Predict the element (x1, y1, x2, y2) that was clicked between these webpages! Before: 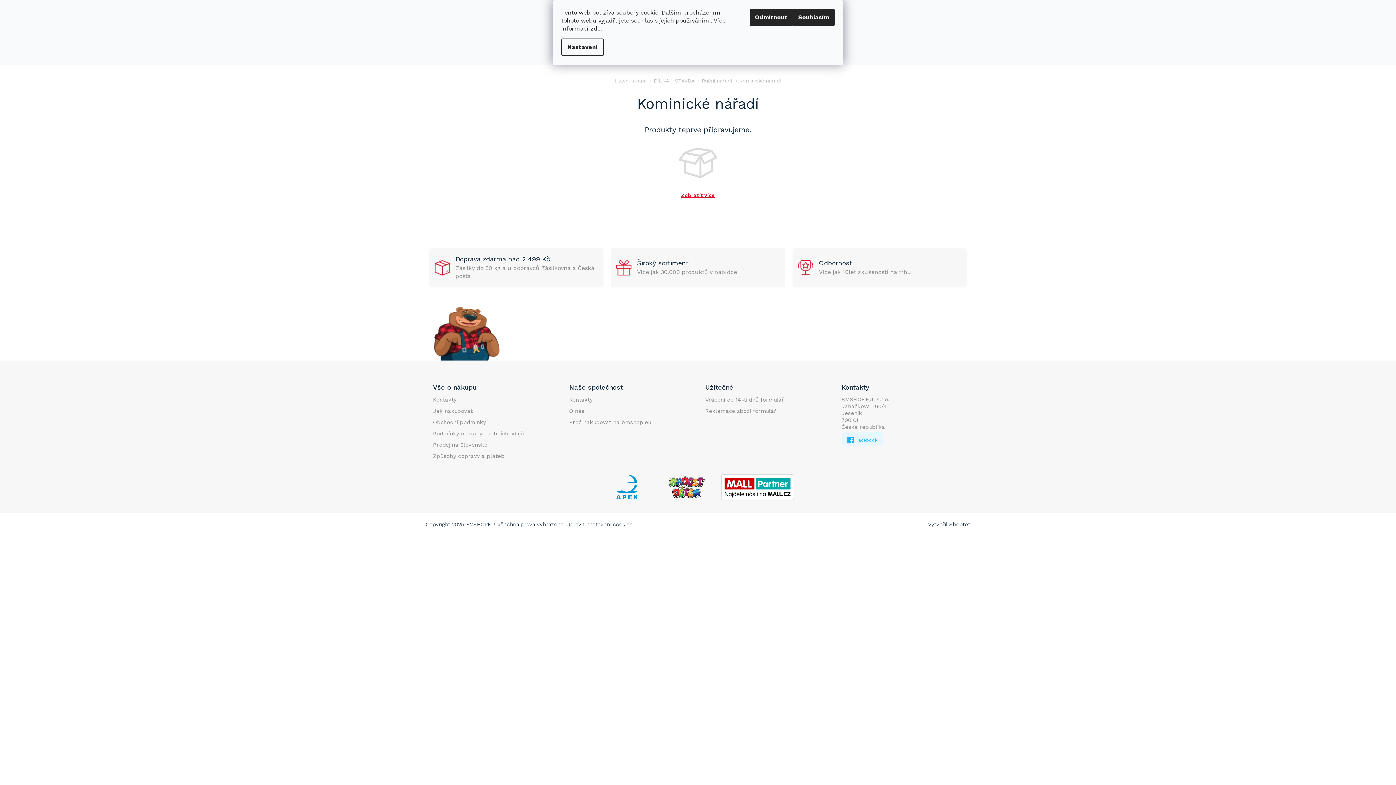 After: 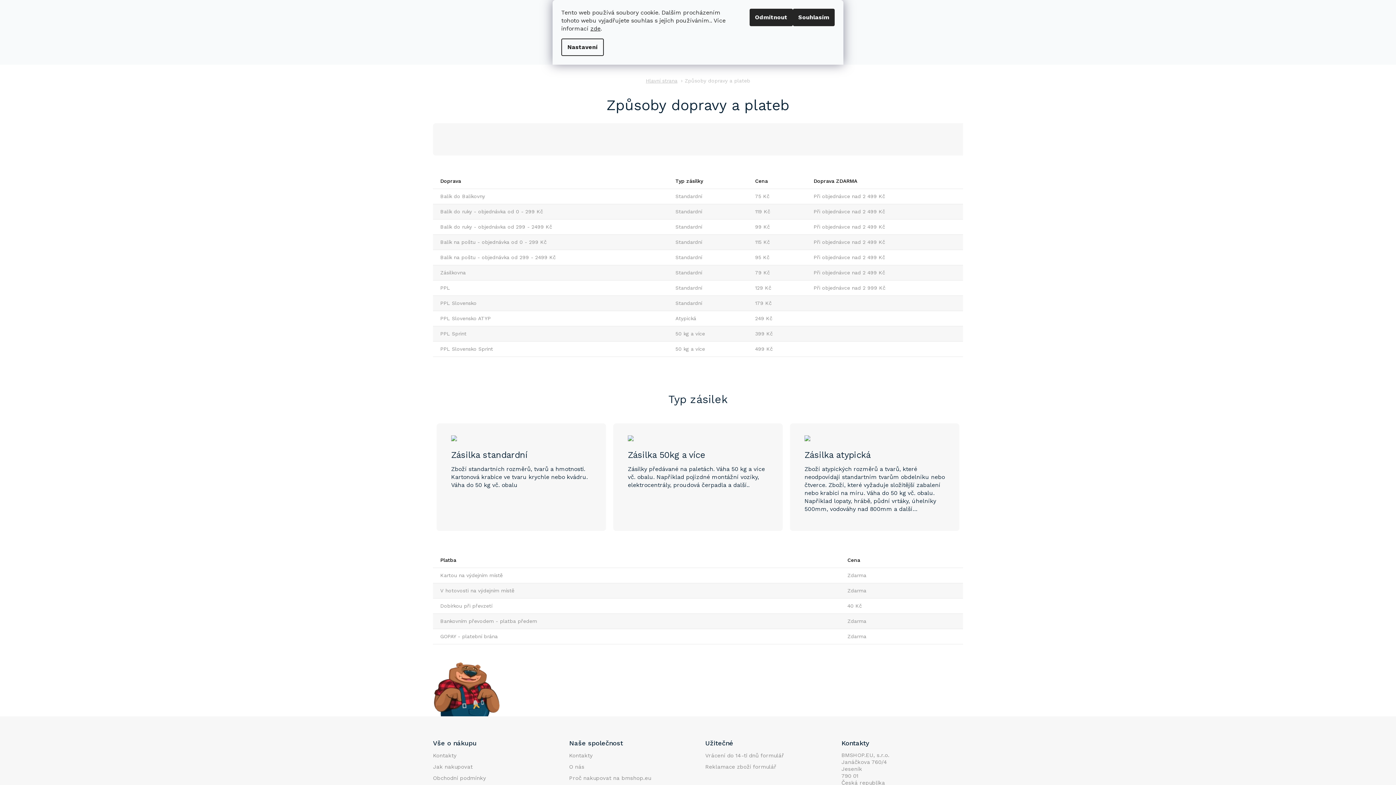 Action: label: Způsoby dopravy a plateb bbox: (433, 452, 504, 459)